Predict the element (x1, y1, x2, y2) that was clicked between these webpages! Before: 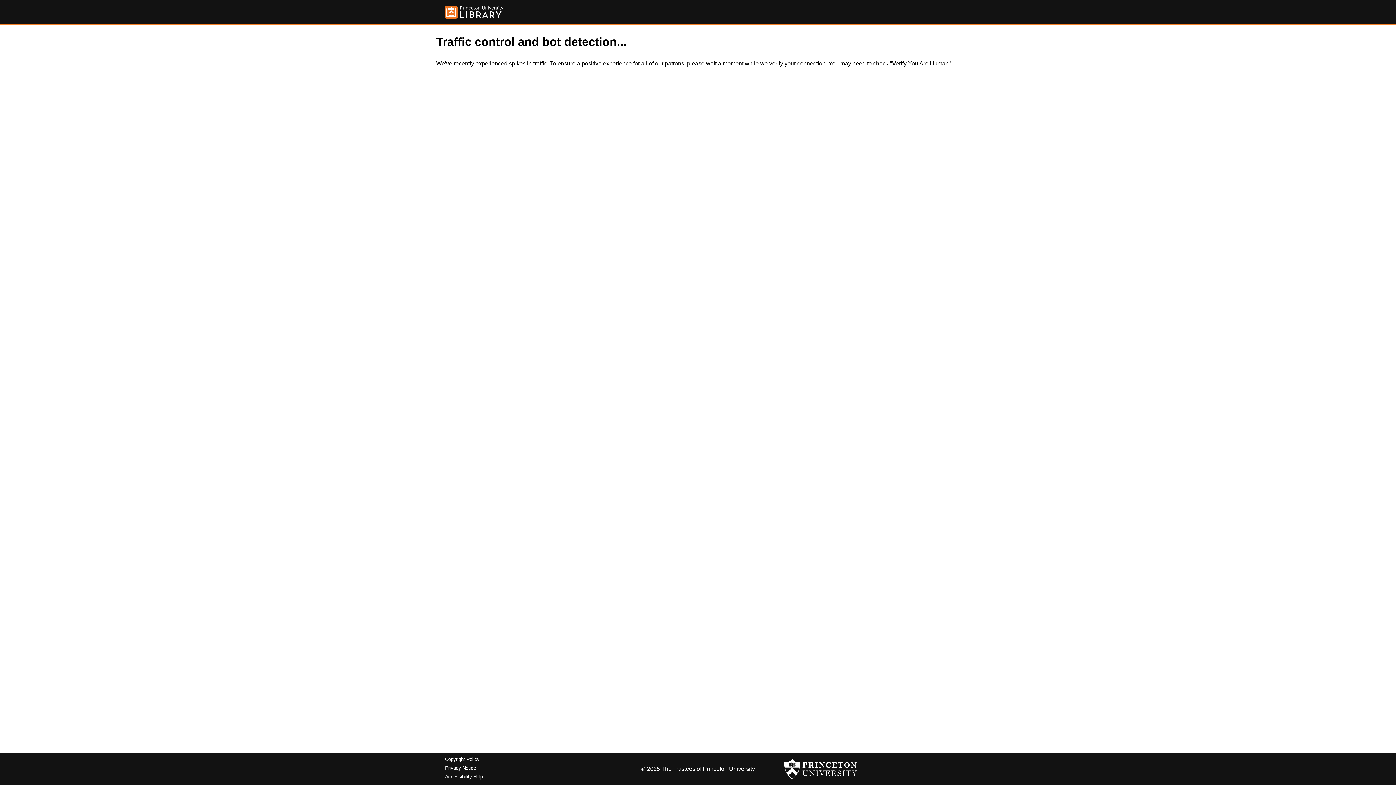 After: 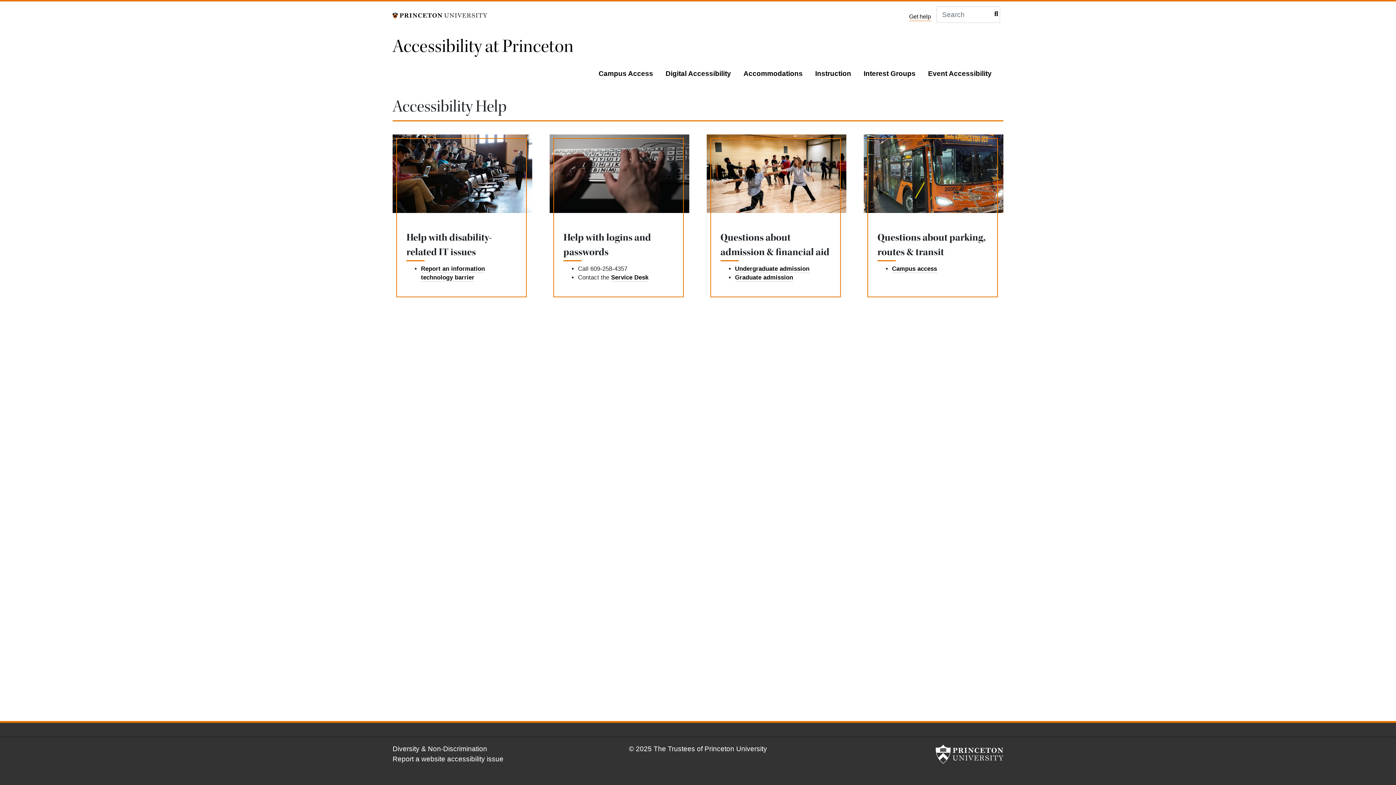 Action: label: Accessibility Help bbox: (445, 774, 482, 779)